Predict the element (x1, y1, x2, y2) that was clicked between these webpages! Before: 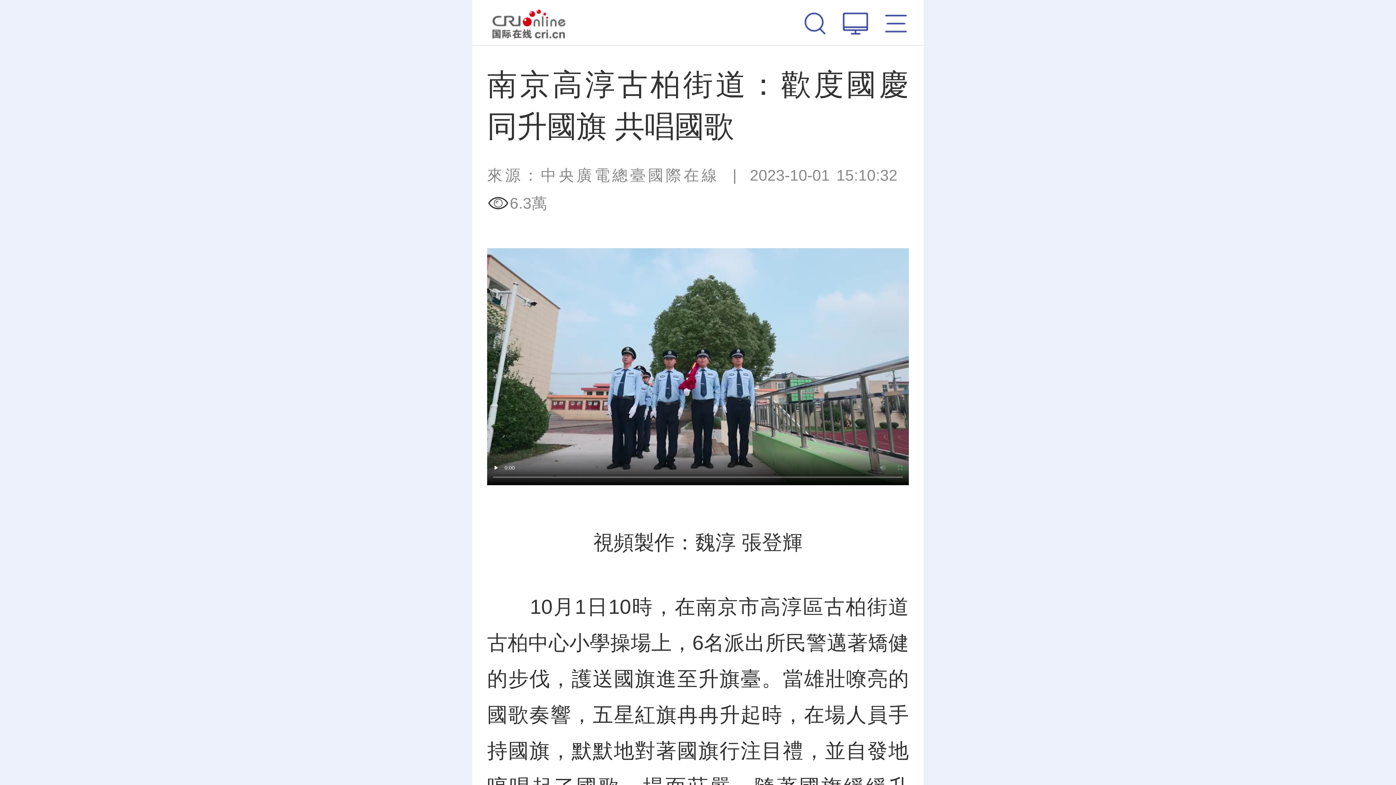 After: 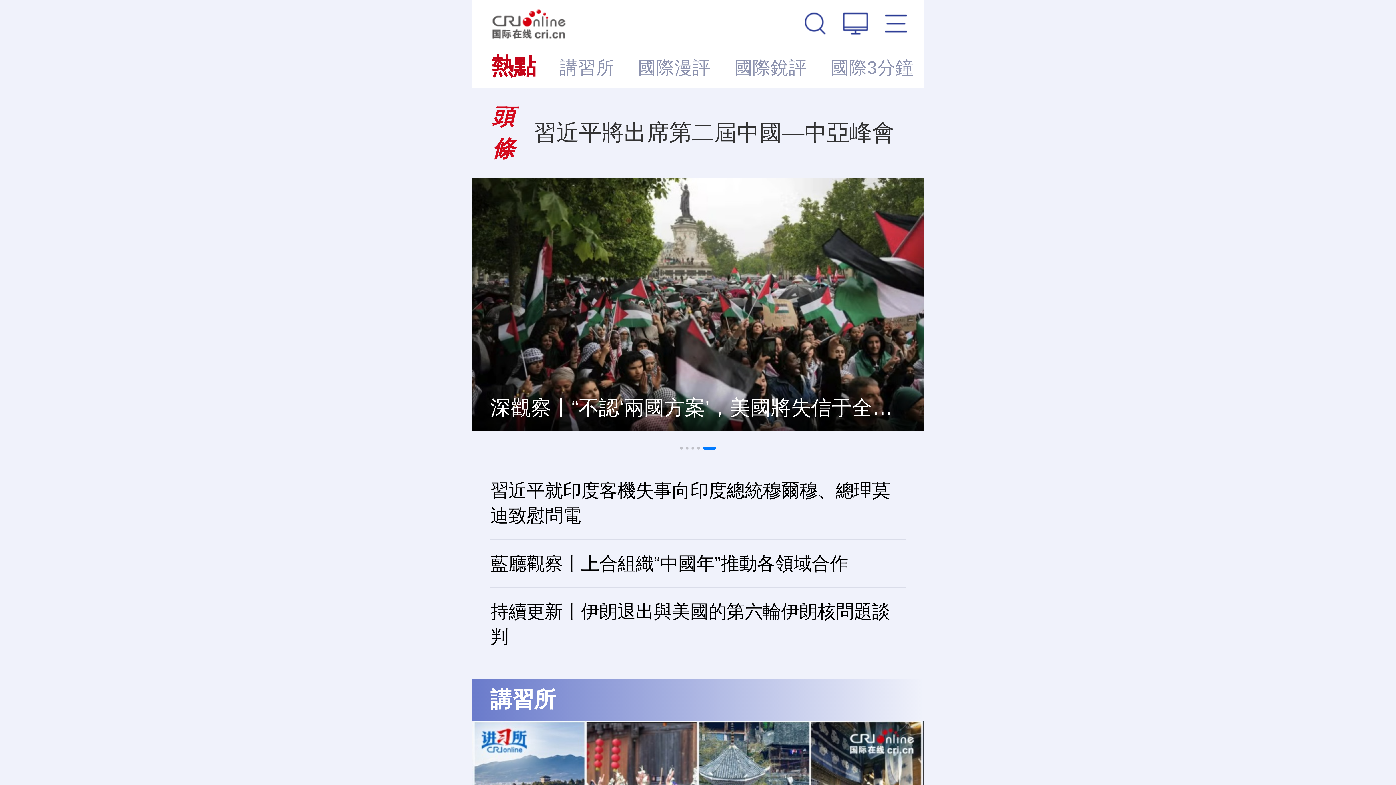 Action: bbox: (492, 0, 566, 45) label: 國際在線